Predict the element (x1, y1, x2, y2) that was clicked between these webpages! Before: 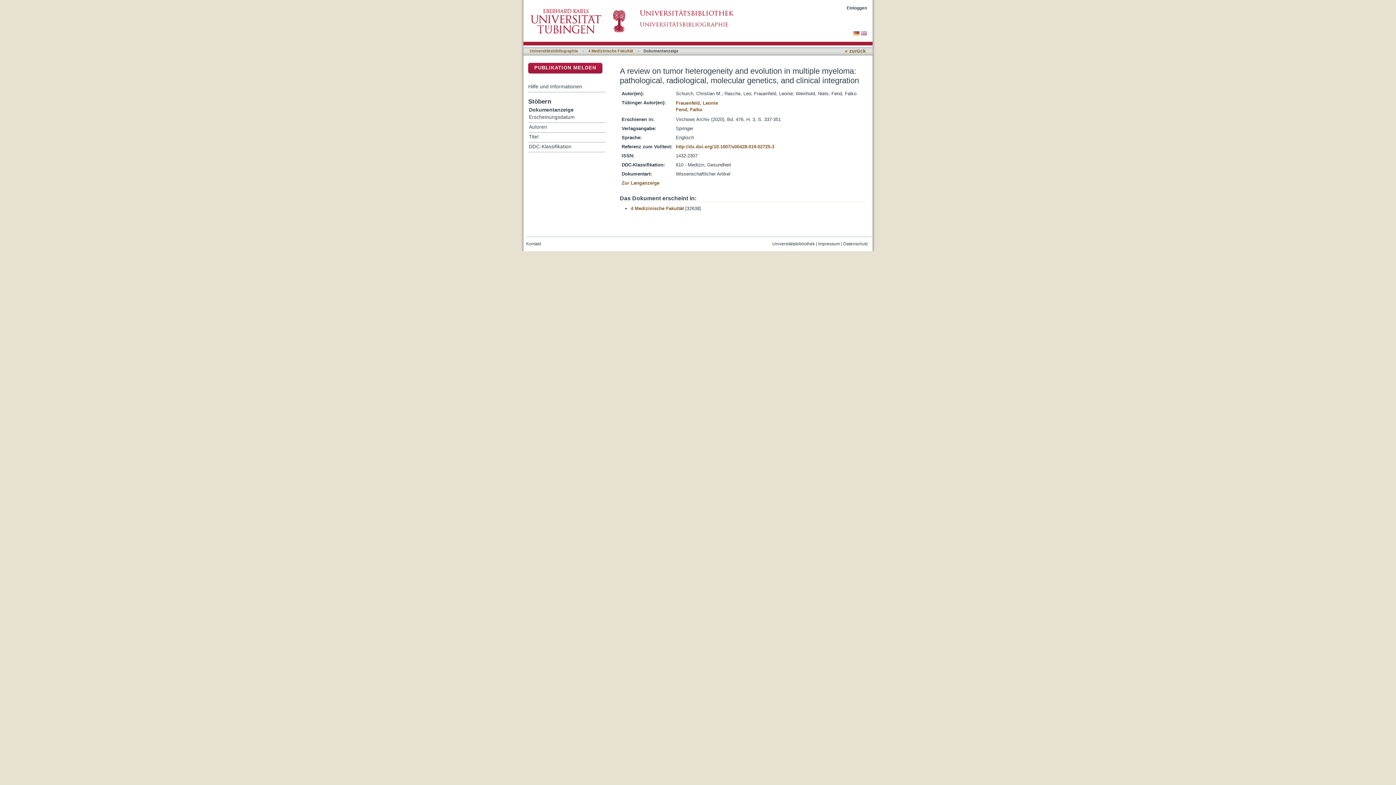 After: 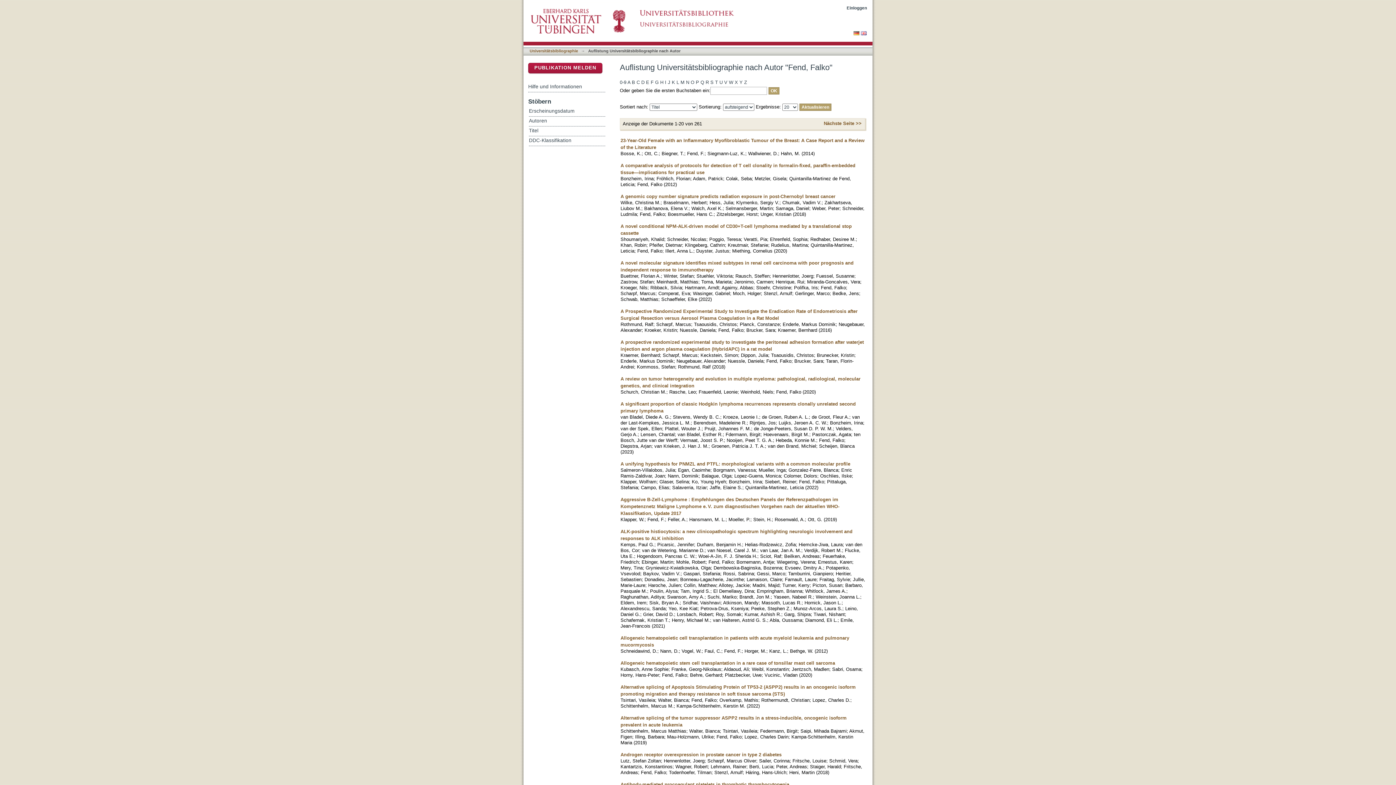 Action: bbox: (676, 106, 702, 112) label: Fend, Falko